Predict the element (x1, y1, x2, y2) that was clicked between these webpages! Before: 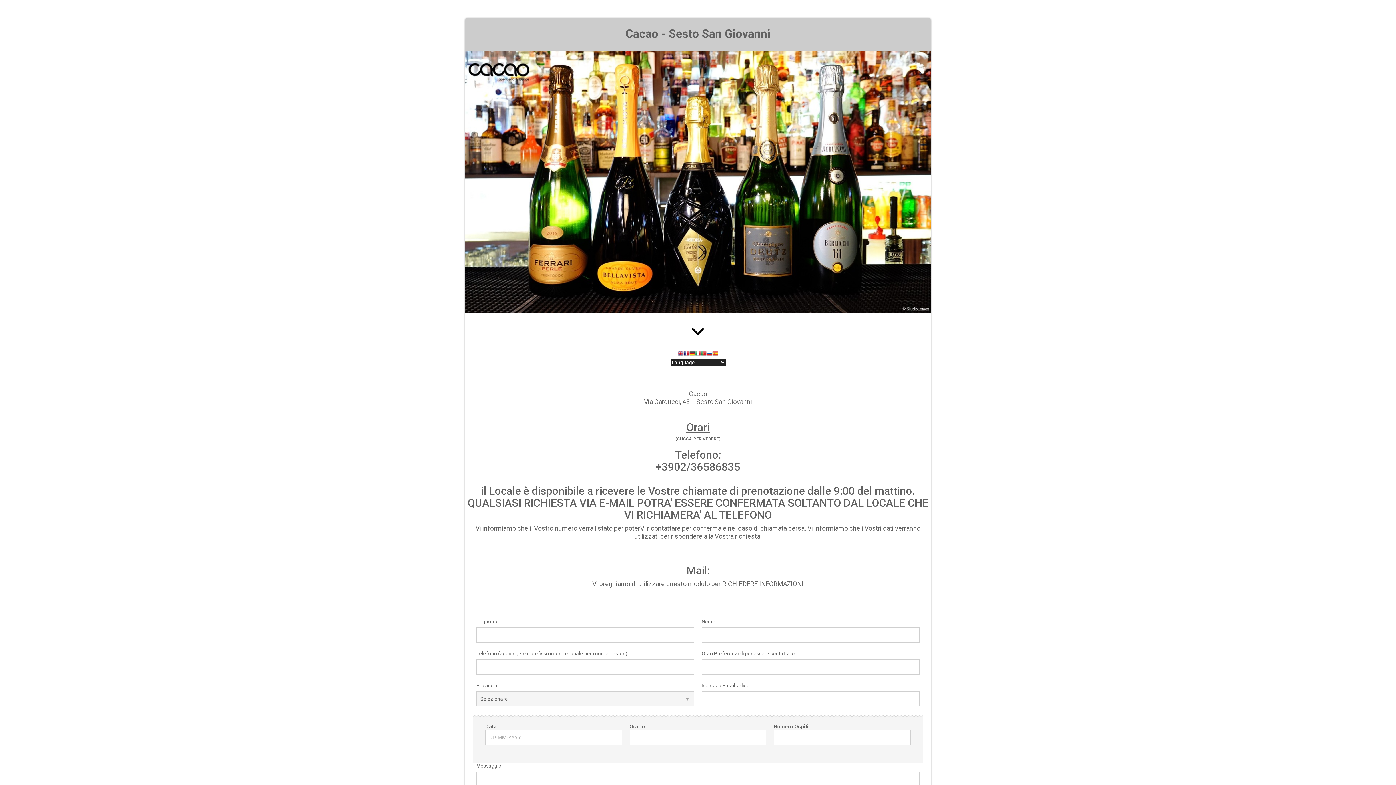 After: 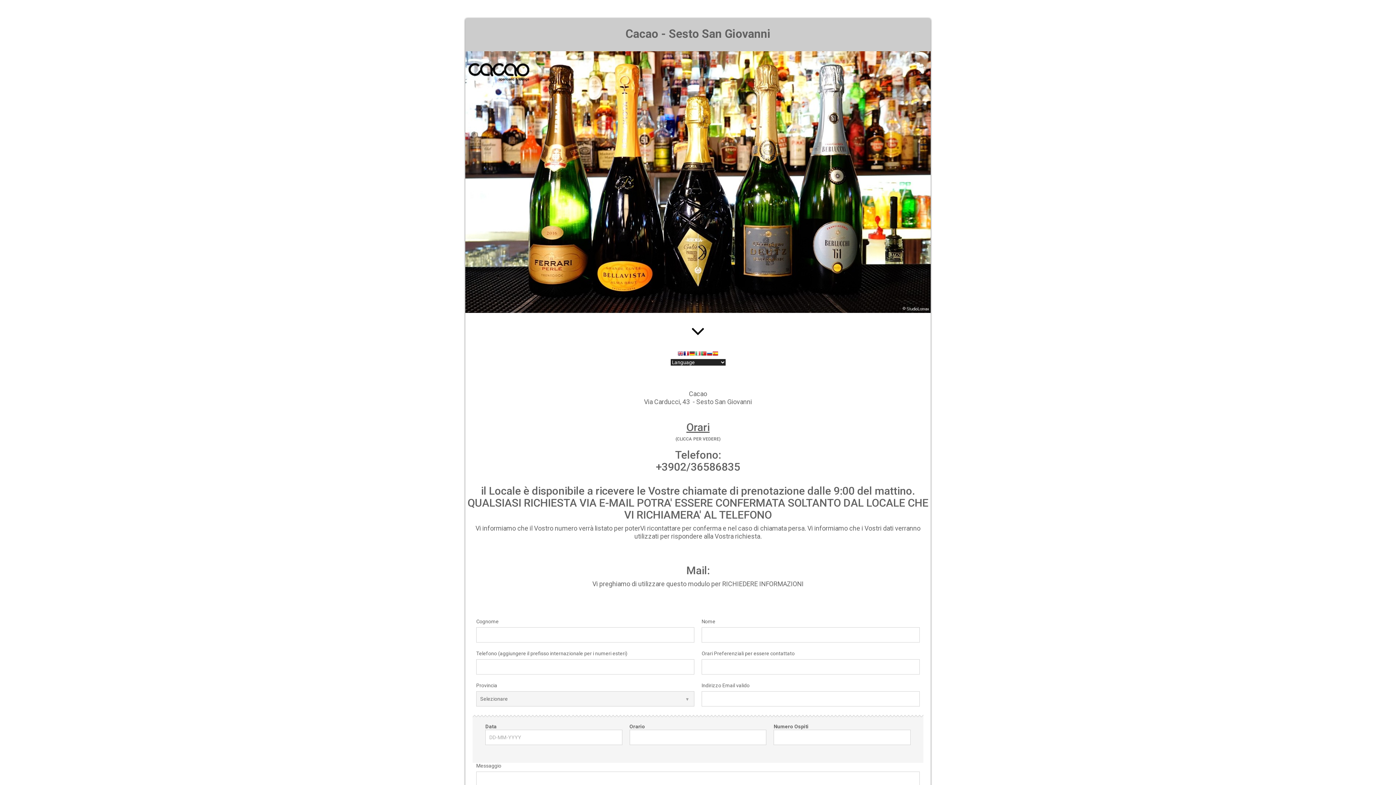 Action: bbox: (695, 350, 701, 358)